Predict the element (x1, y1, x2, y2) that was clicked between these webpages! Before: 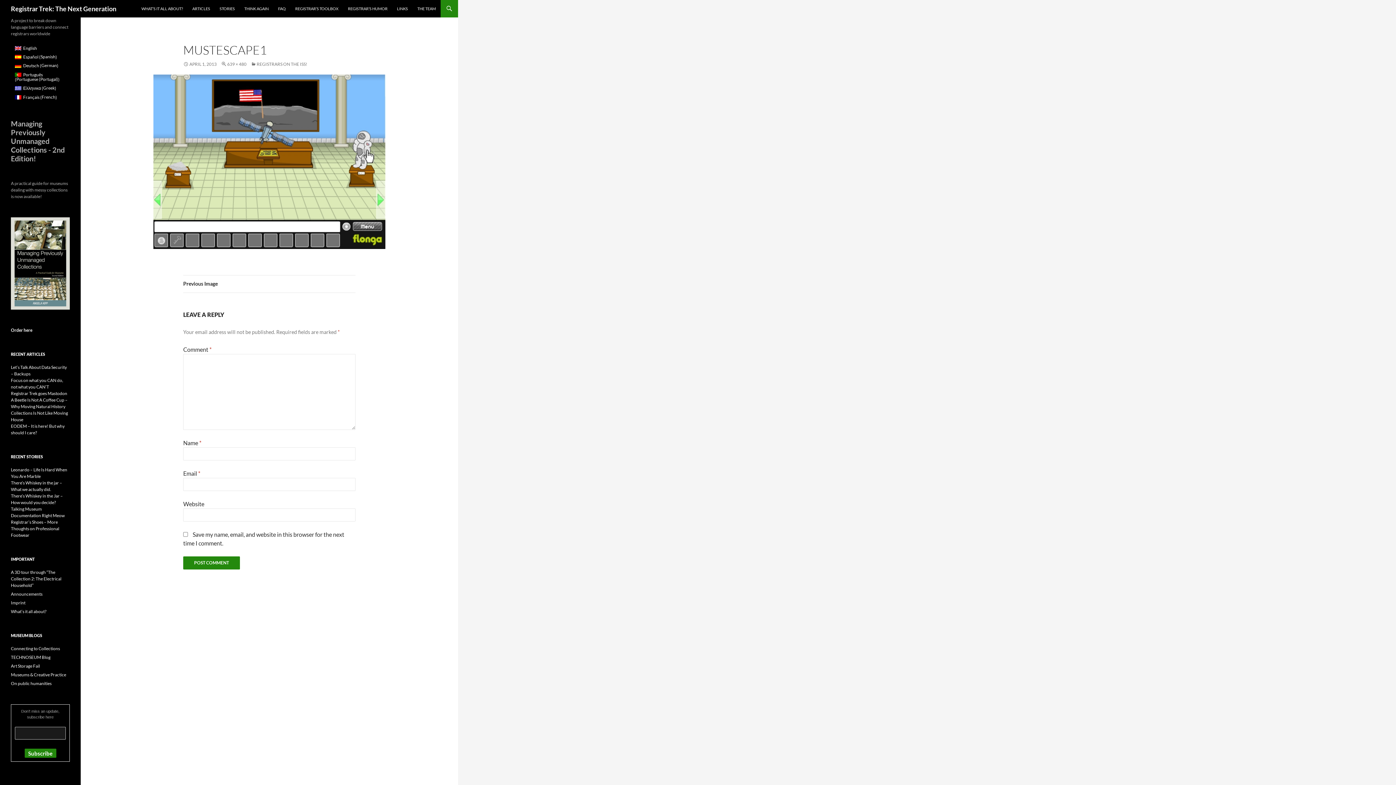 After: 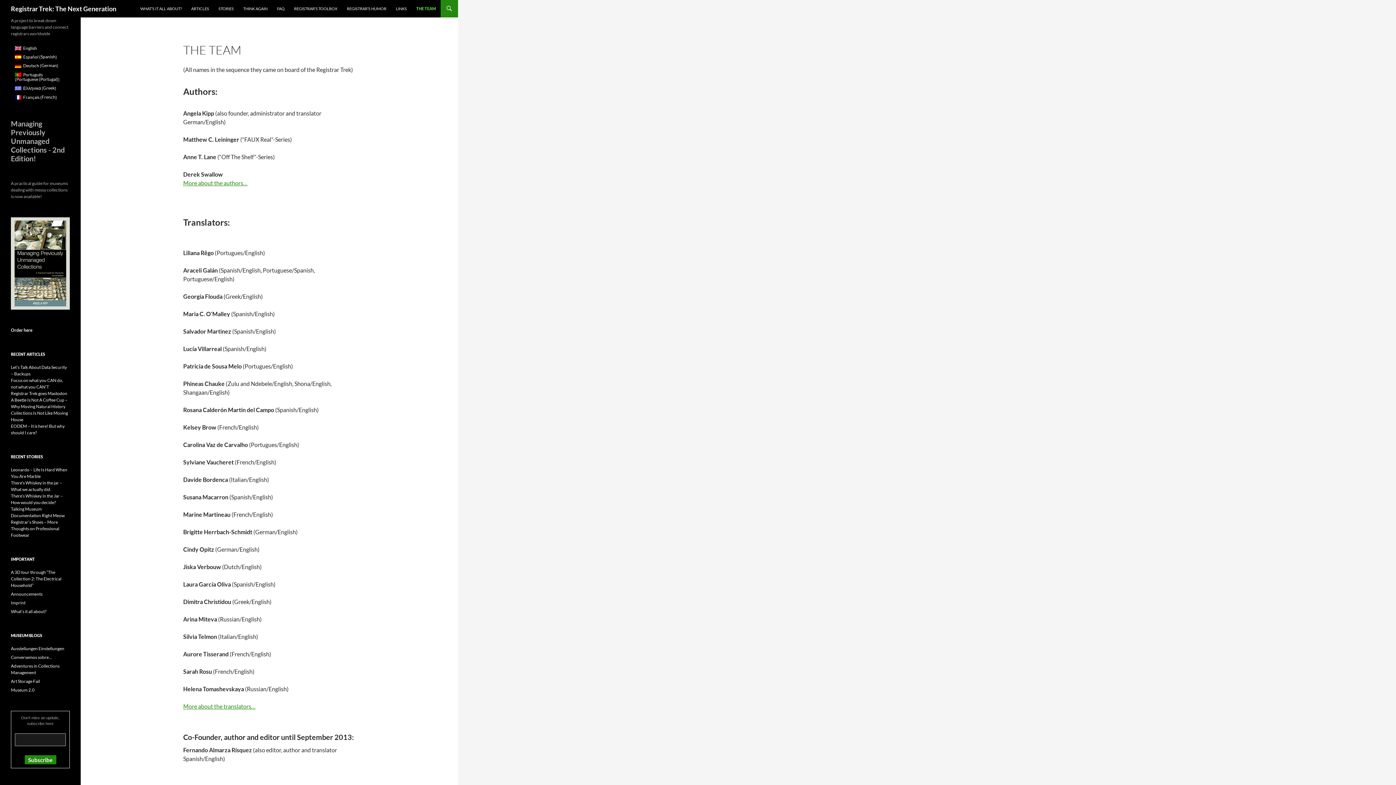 Action: label: THE TEAM bbox: (413, 0, 440, 17)